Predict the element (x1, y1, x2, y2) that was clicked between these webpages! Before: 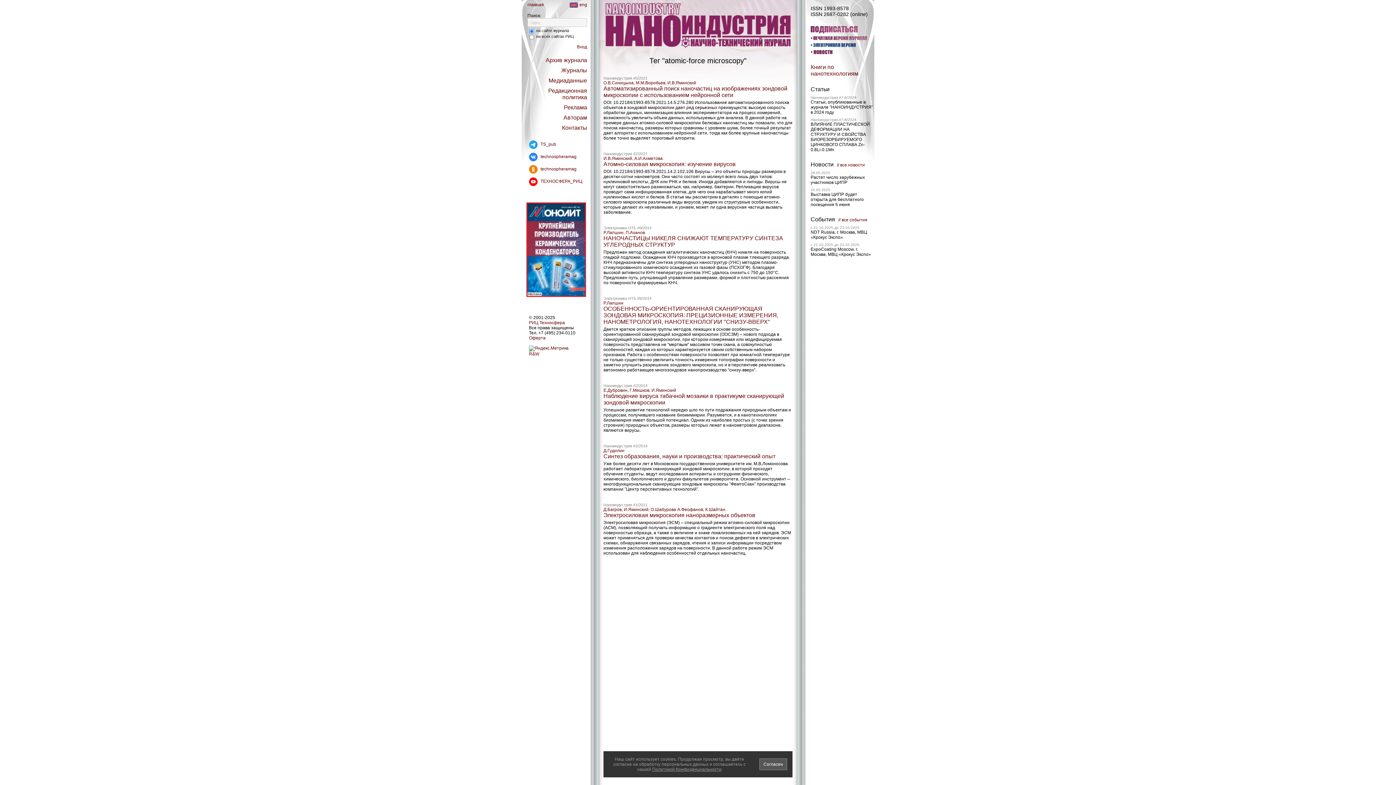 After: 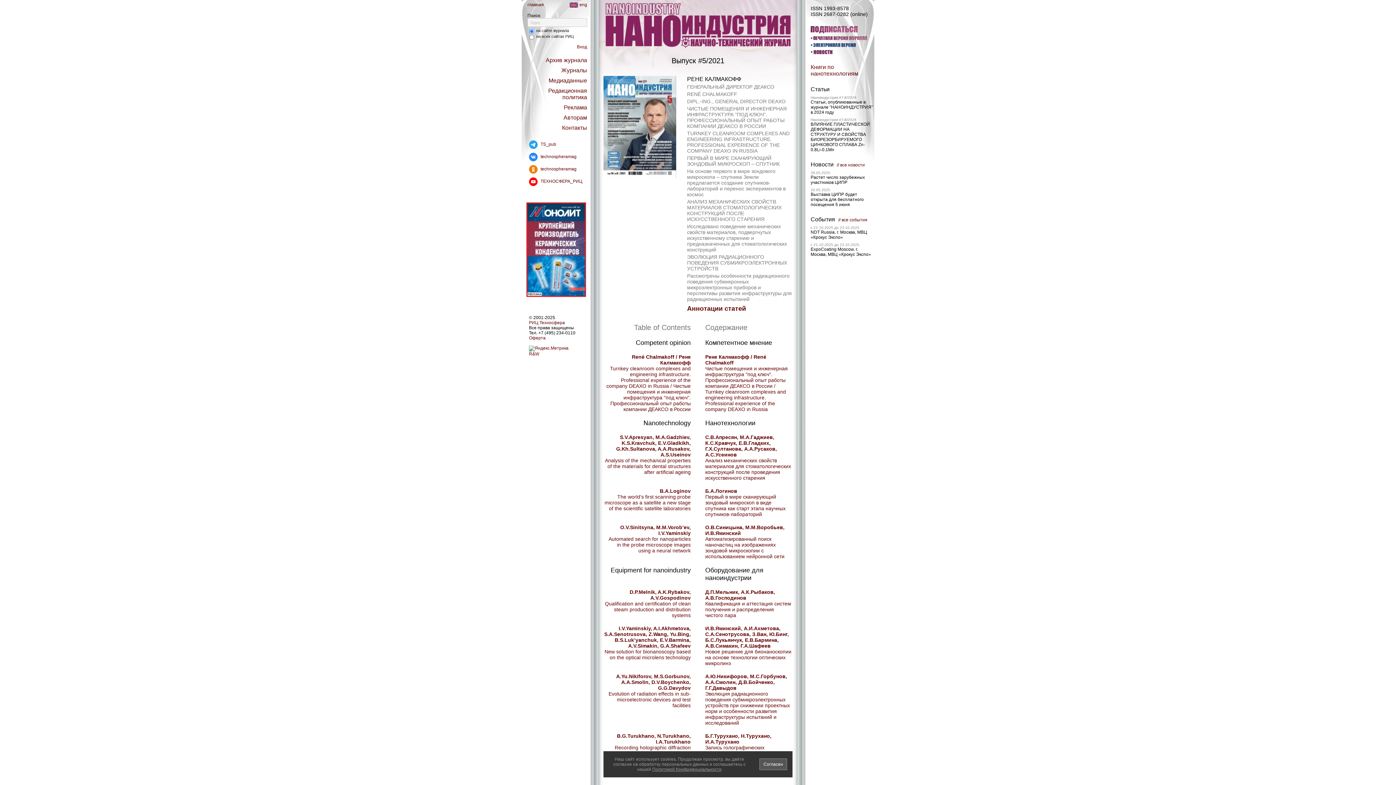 Action: label: Наноиндустрия #5/2021 bbox: (603, 76, 647, 80)